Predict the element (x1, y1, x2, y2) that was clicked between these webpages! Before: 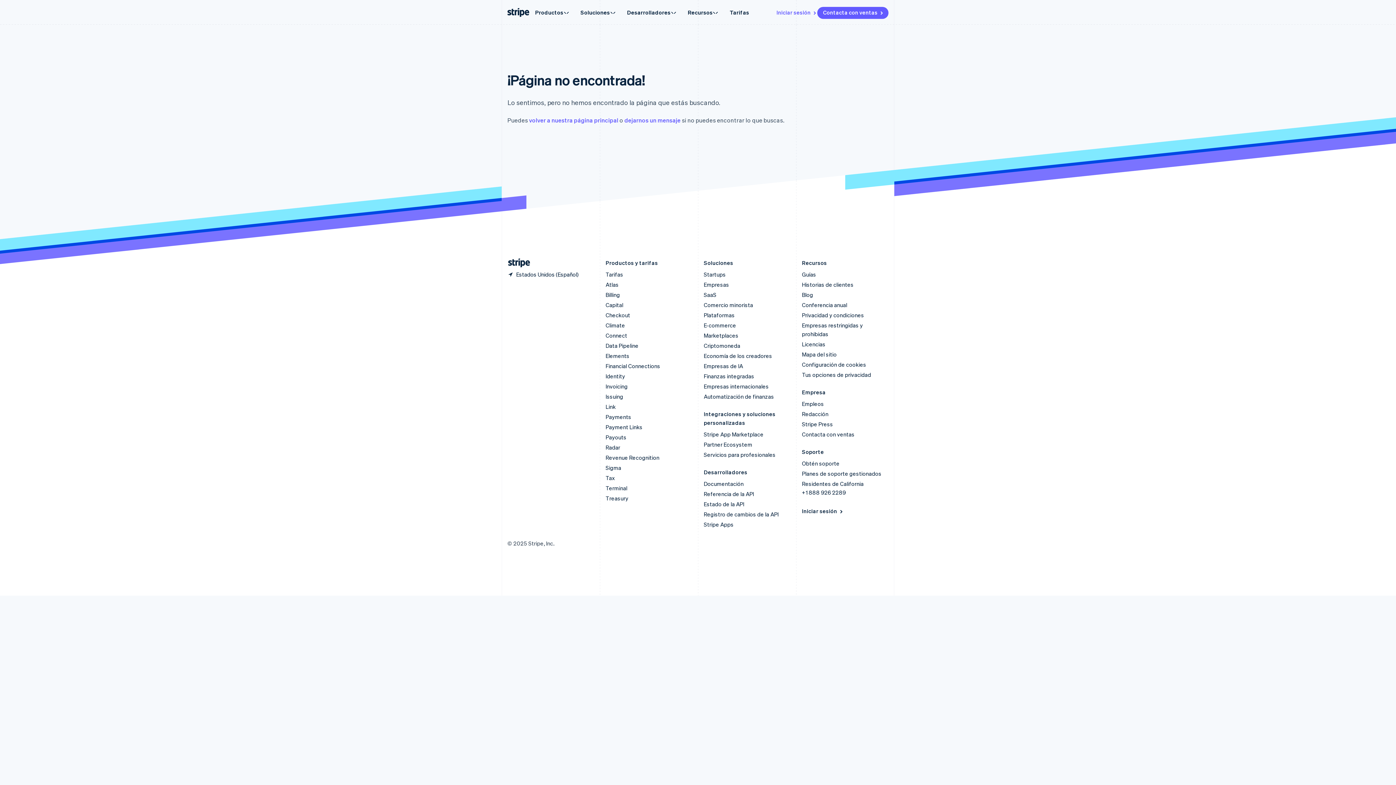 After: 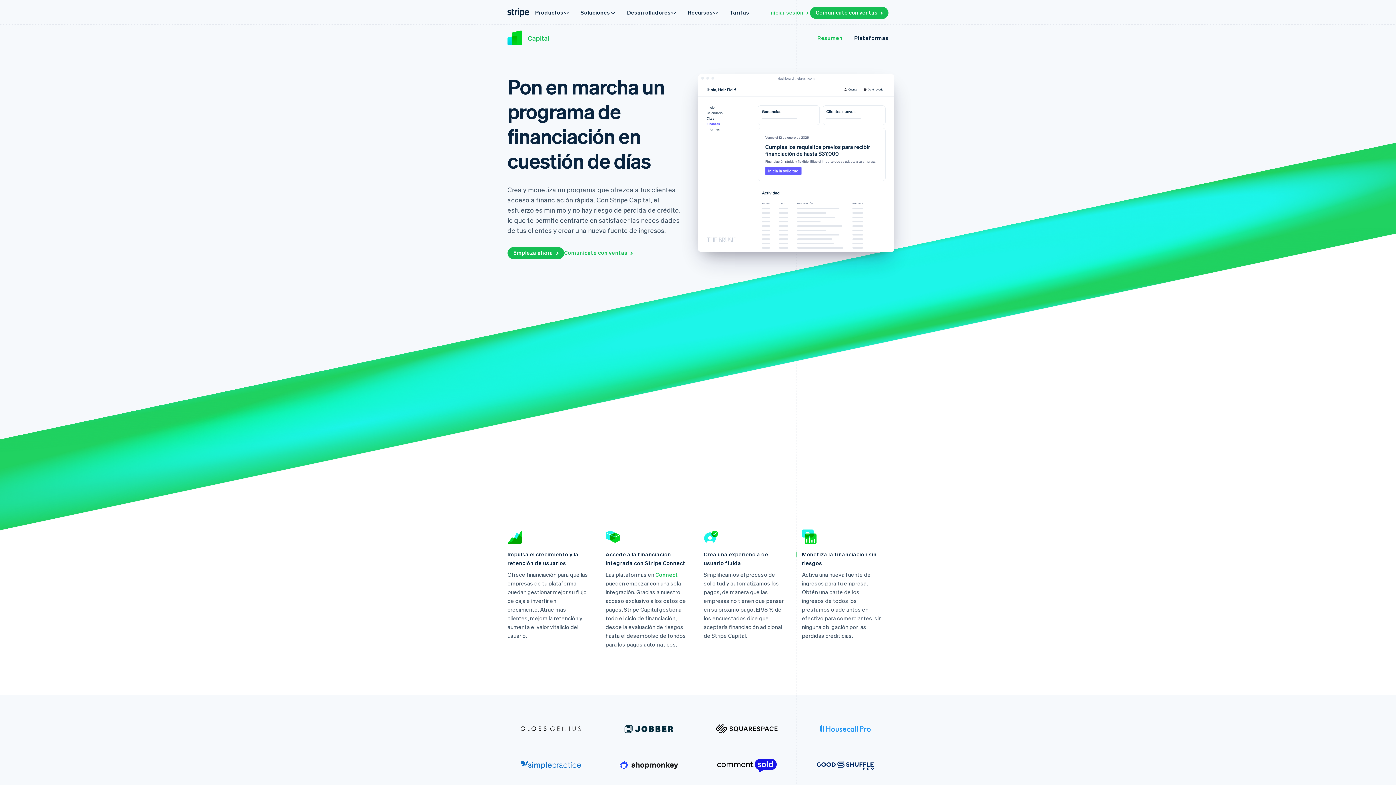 Action: label: Capital bbox: (605, 301, 623, 308)